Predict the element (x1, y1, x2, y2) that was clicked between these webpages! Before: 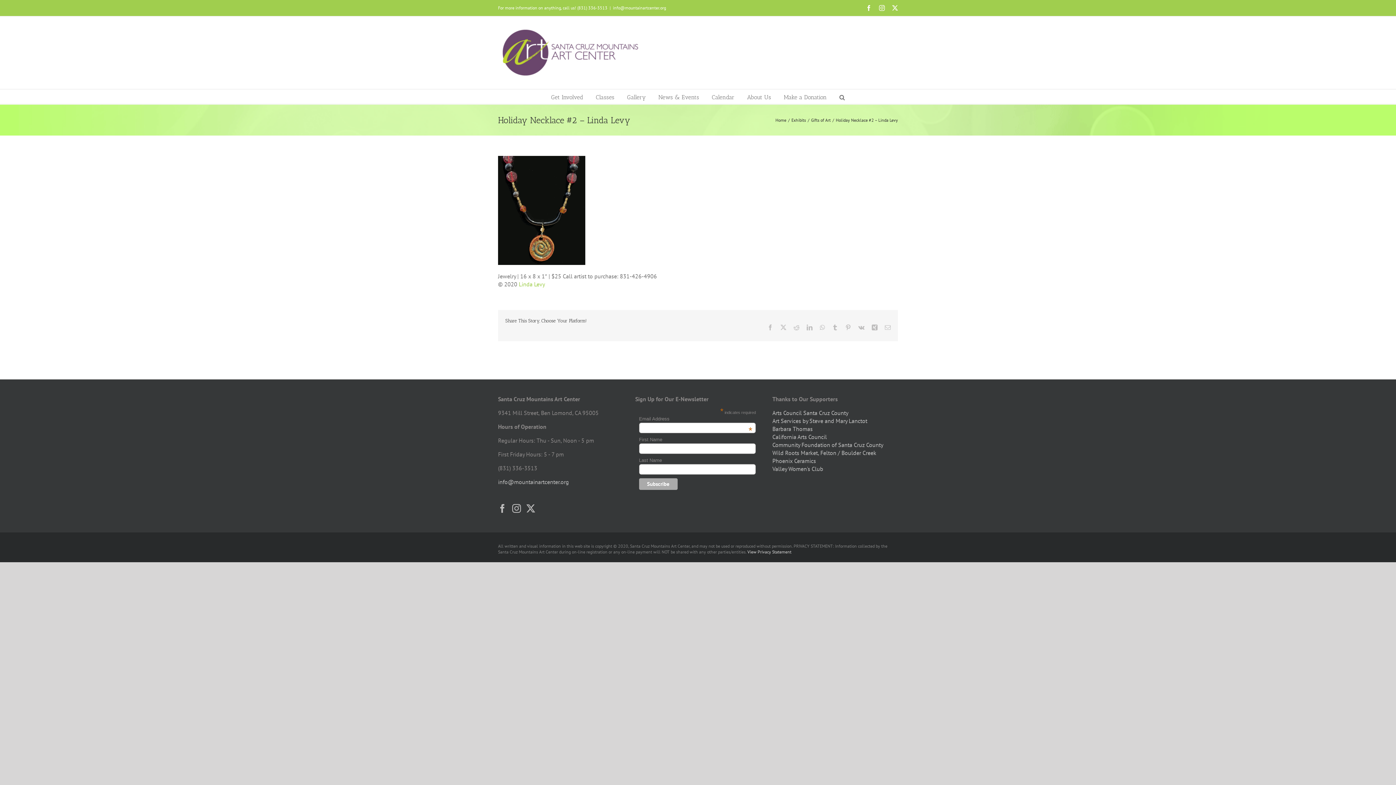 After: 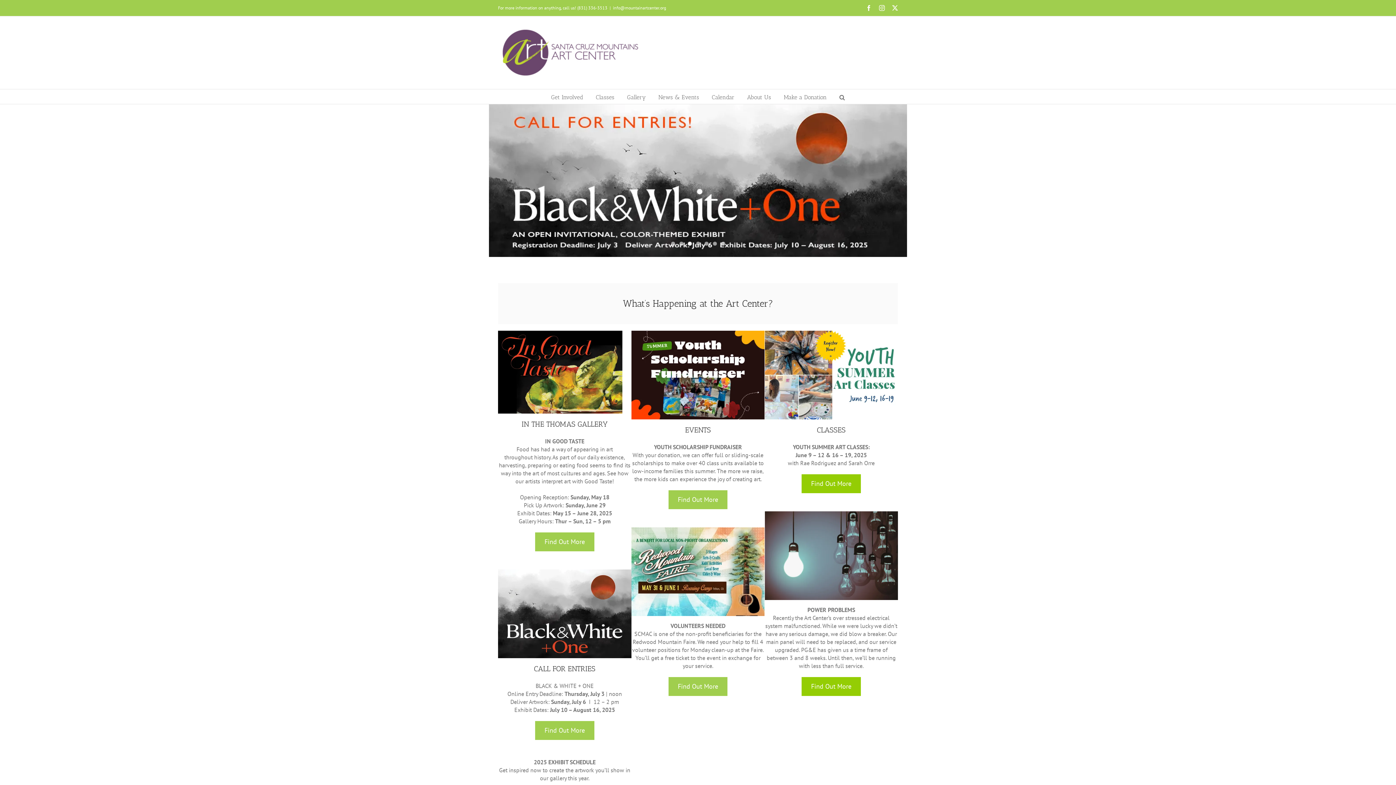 Action: bbox: (498, 27, 643, 77)